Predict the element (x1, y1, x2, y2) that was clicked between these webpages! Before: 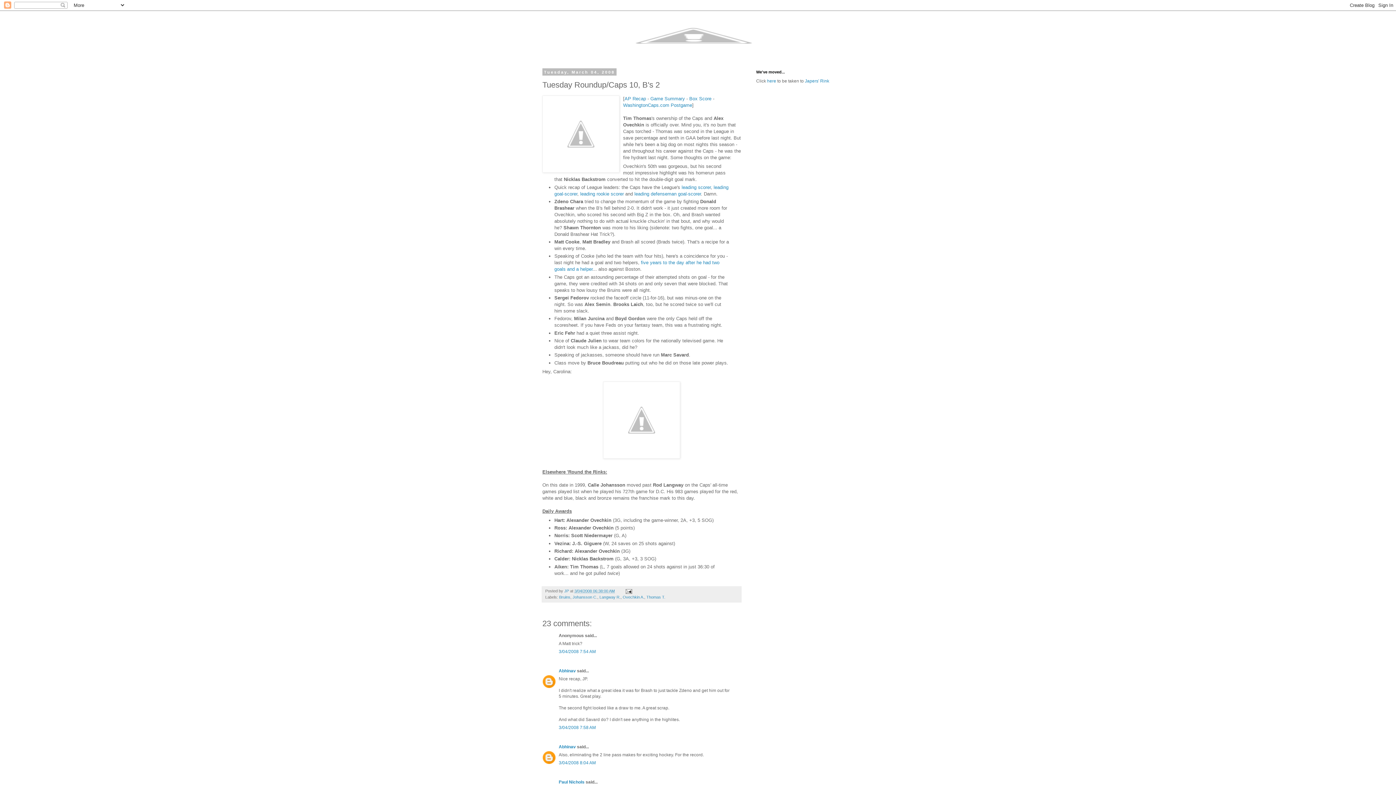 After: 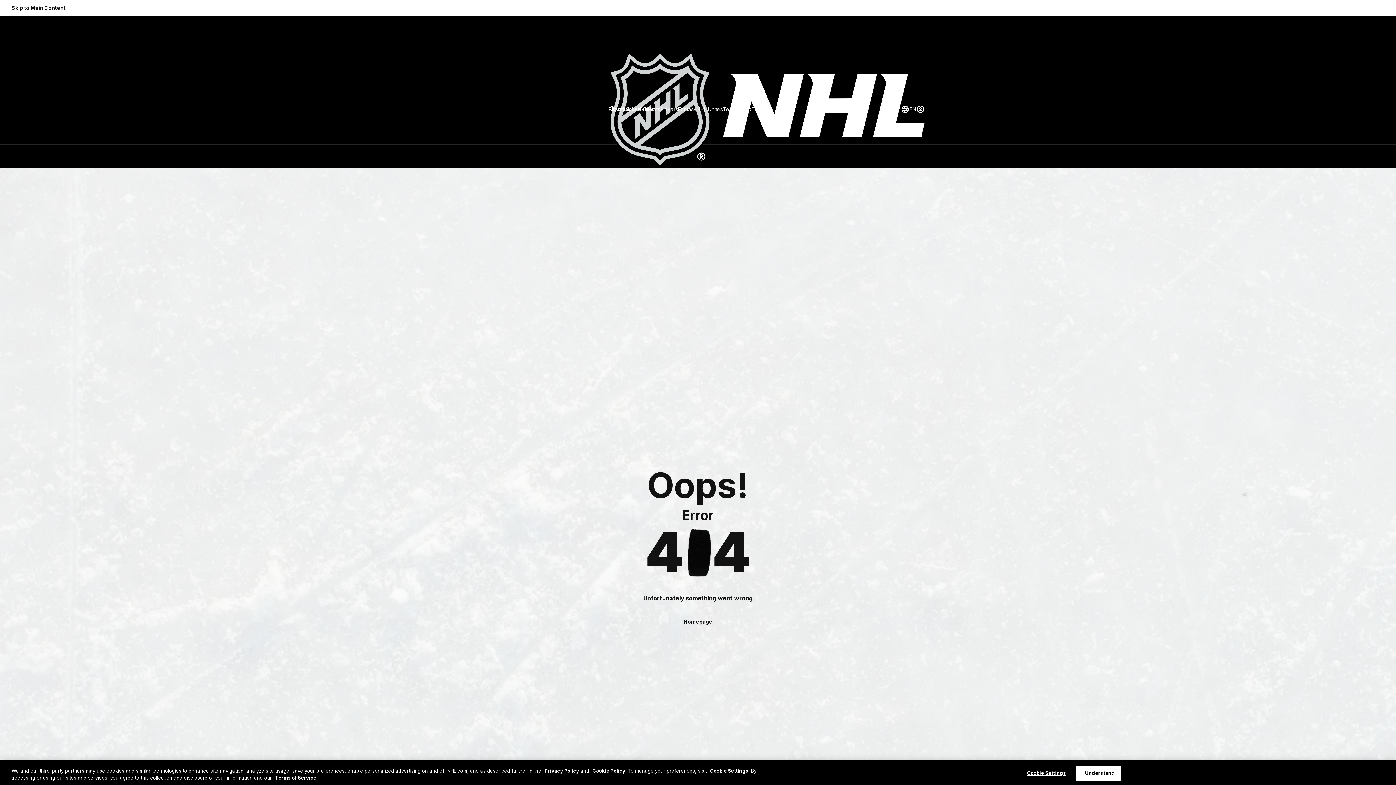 Action: label: leading scorer bbox: (681, 184, 710, 190)